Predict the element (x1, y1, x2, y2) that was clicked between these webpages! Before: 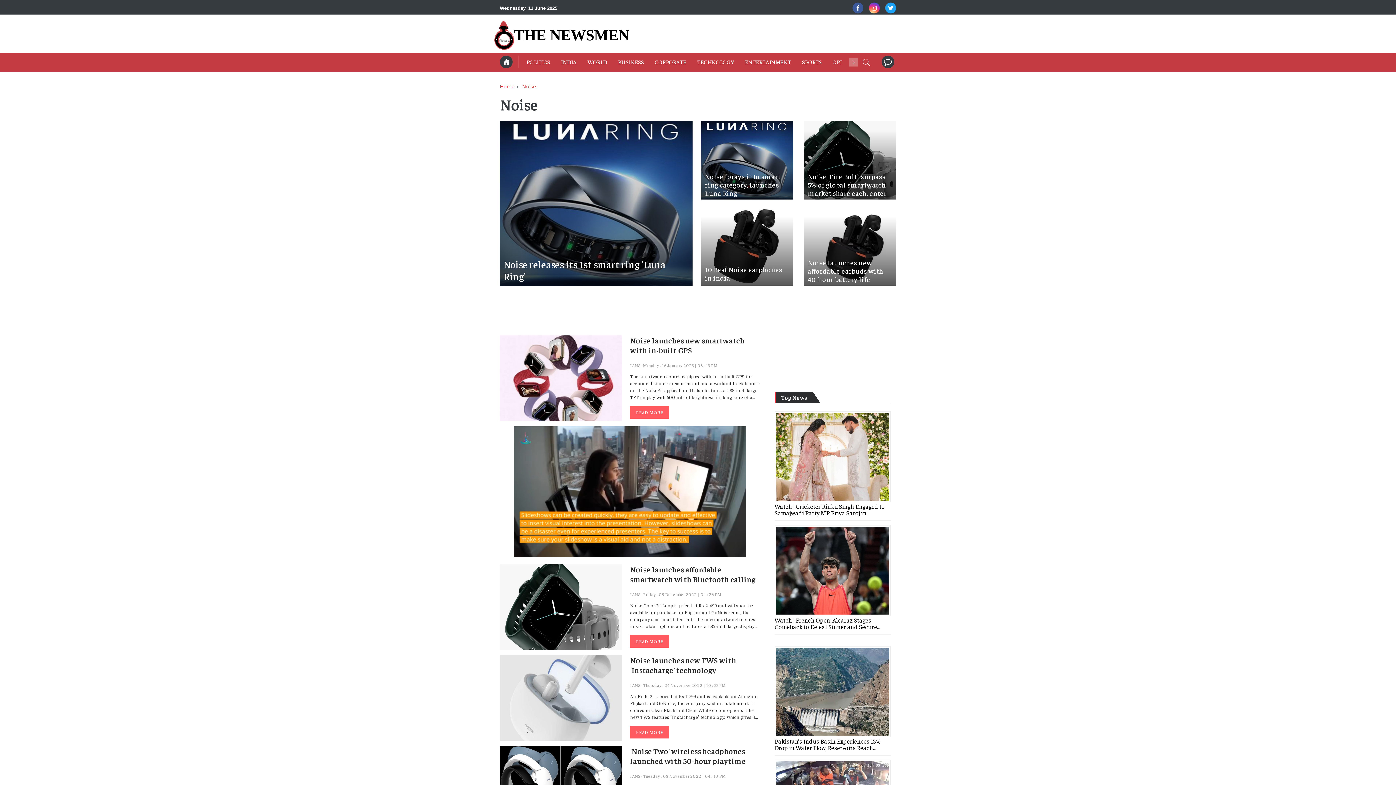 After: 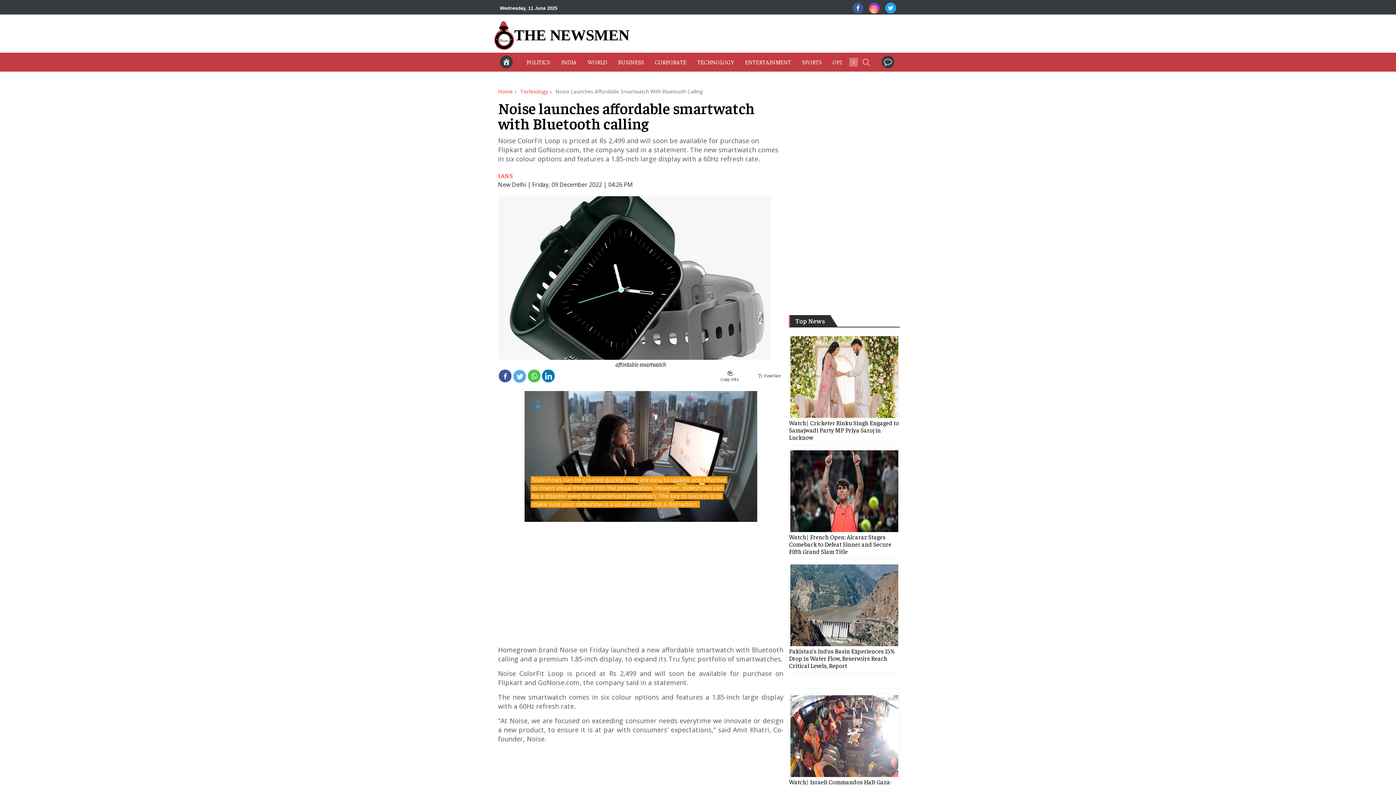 Action: label: READ MORE bbox: (630, 635, 669, 648)